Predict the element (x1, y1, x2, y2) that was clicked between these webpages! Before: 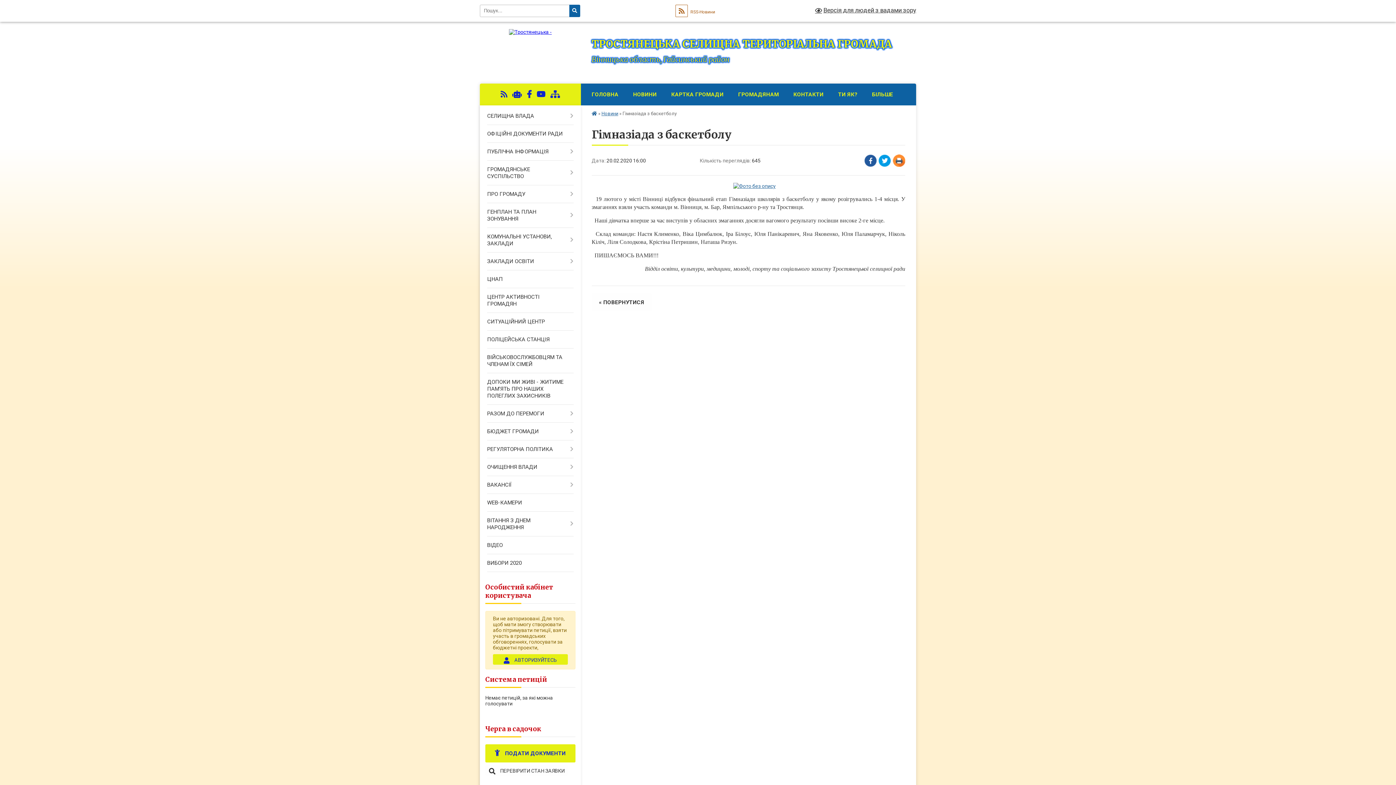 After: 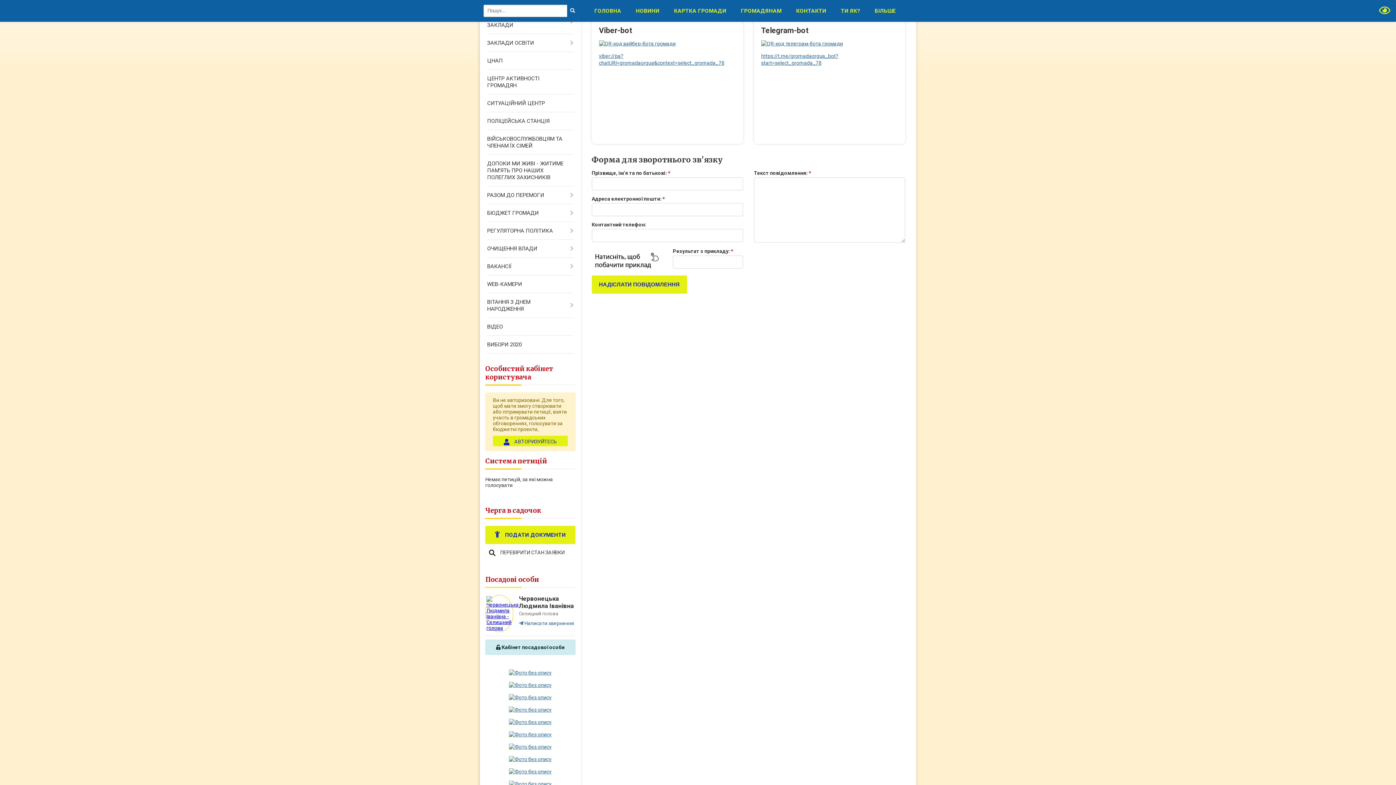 Action: bbox: (512, 90, 521, 98)